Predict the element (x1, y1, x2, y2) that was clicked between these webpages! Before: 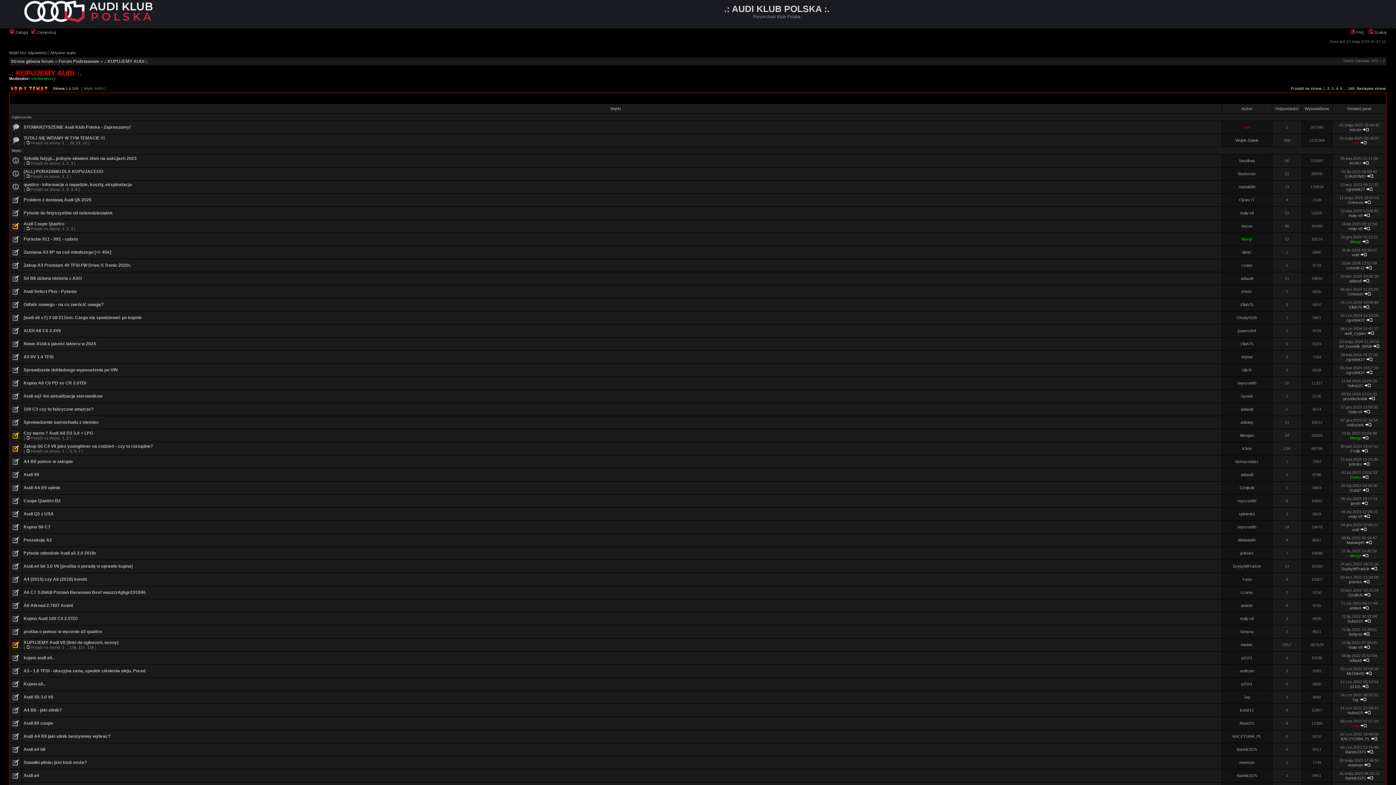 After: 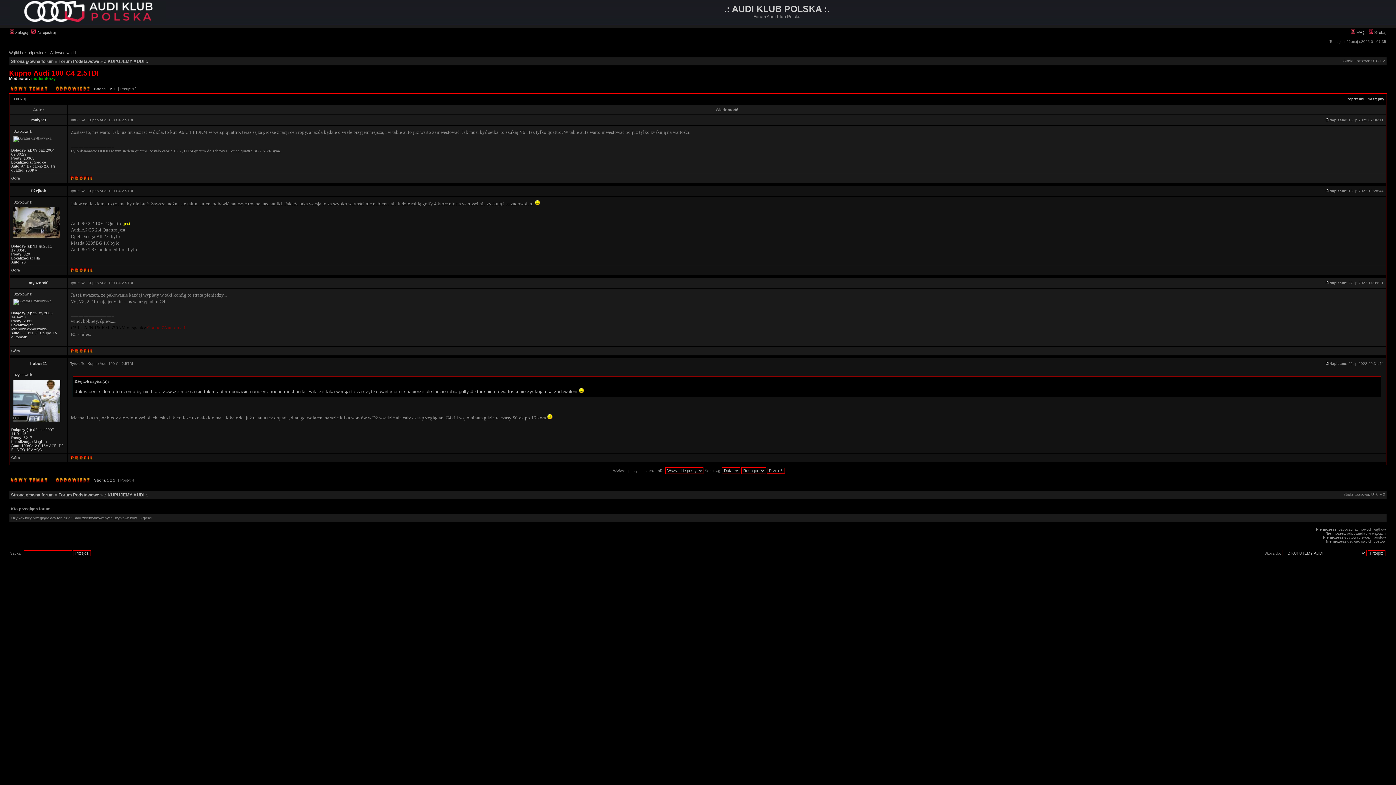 Action: bbox: (23, 616, 77, 621) label: Kupno Audi 100 C4 2.5TDI